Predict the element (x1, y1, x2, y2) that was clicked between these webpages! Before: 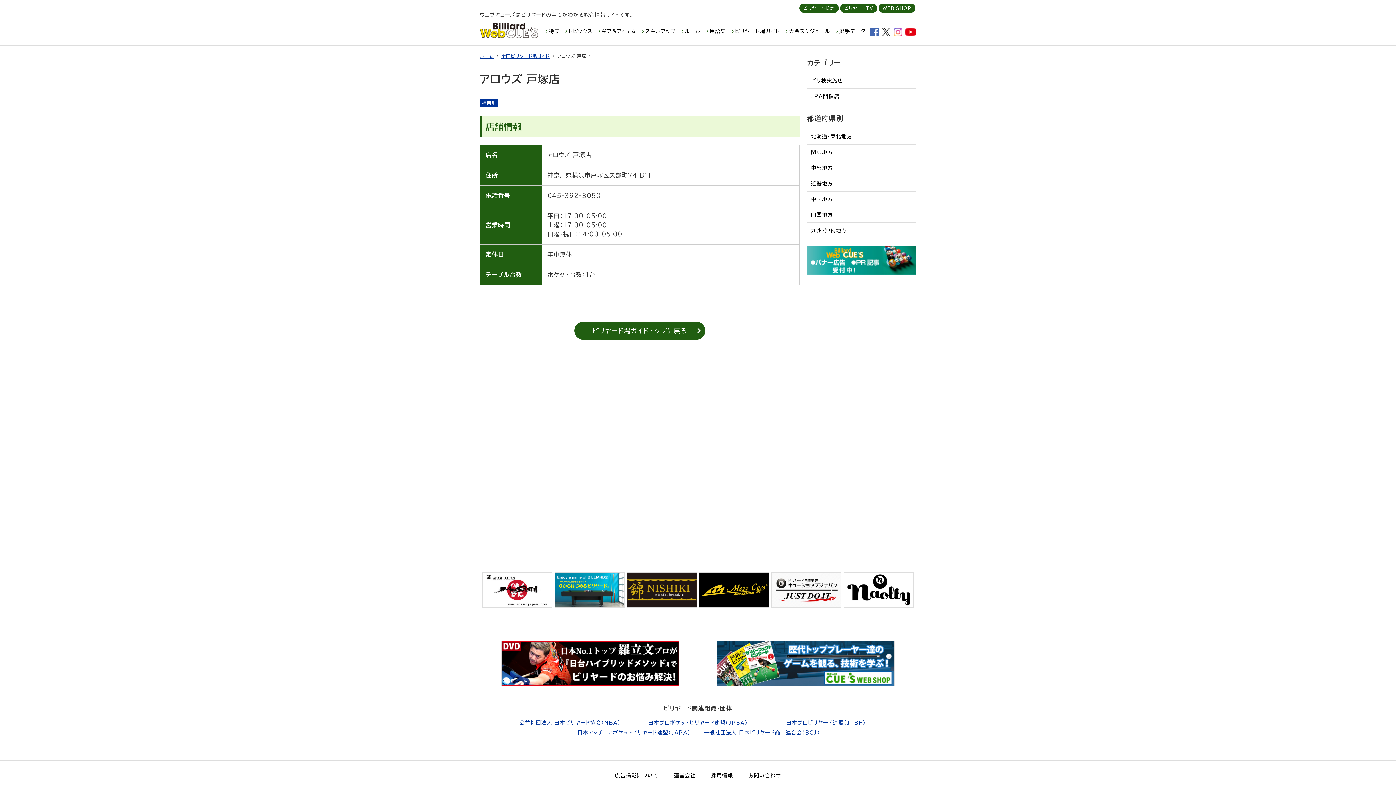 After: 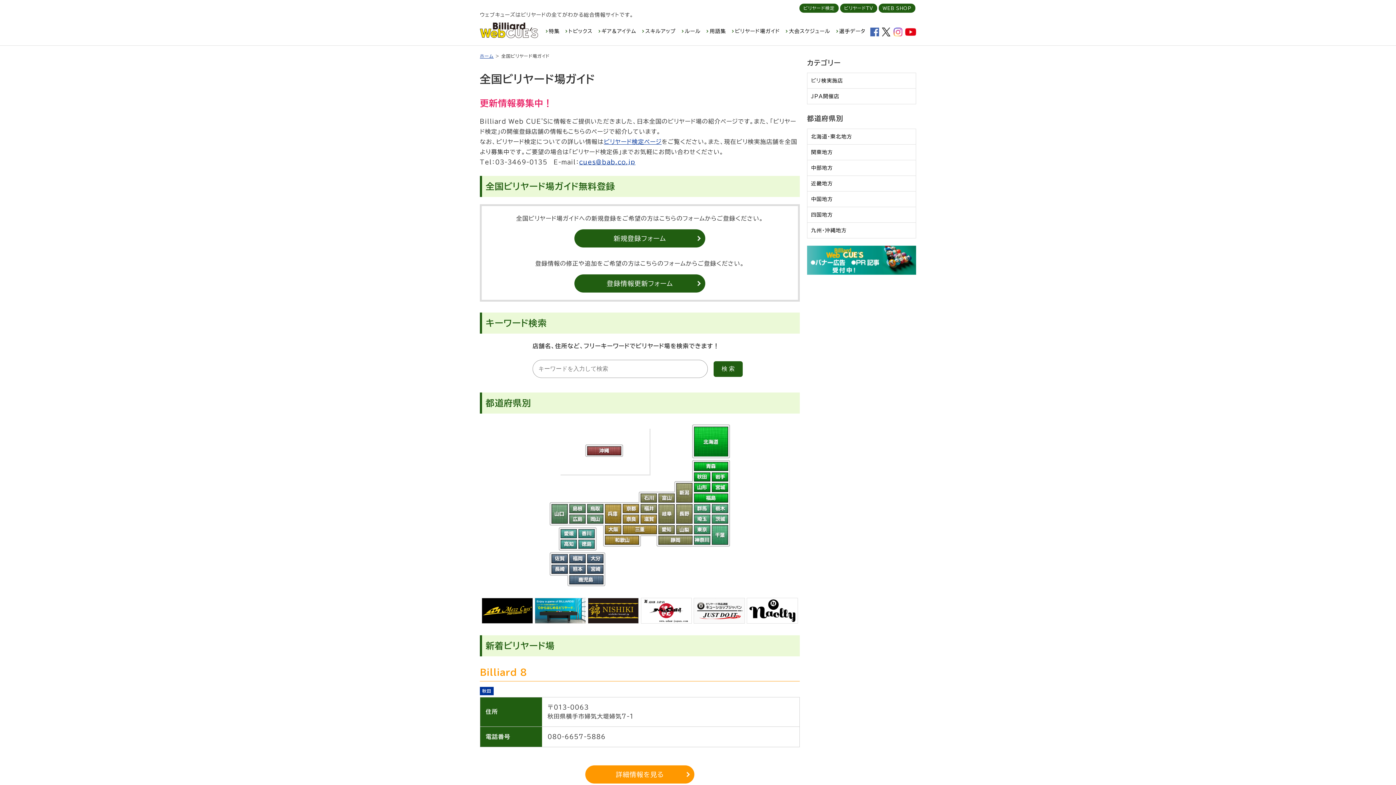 Action: bbox: (574, 321, 705, 340) label: ビリヤード場ガイドトップに戻る